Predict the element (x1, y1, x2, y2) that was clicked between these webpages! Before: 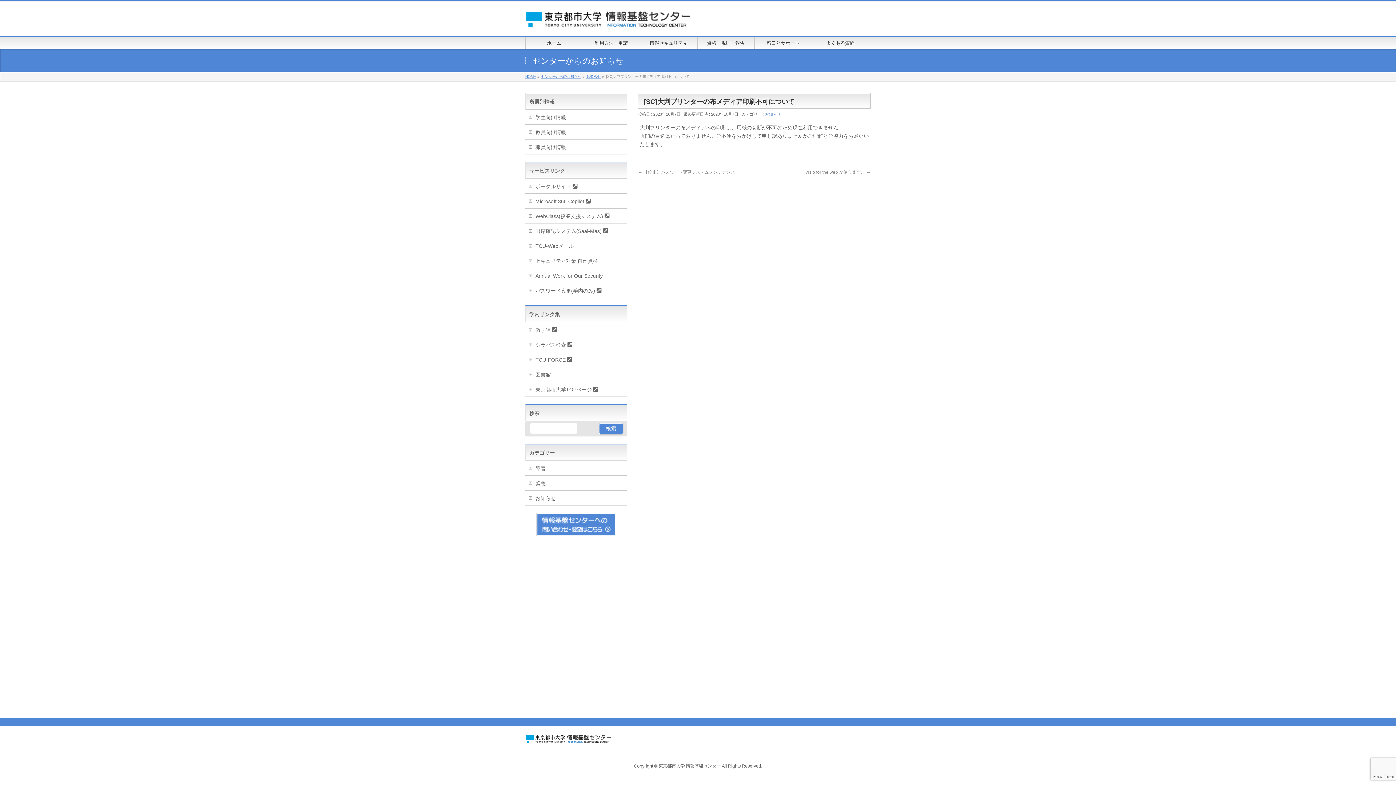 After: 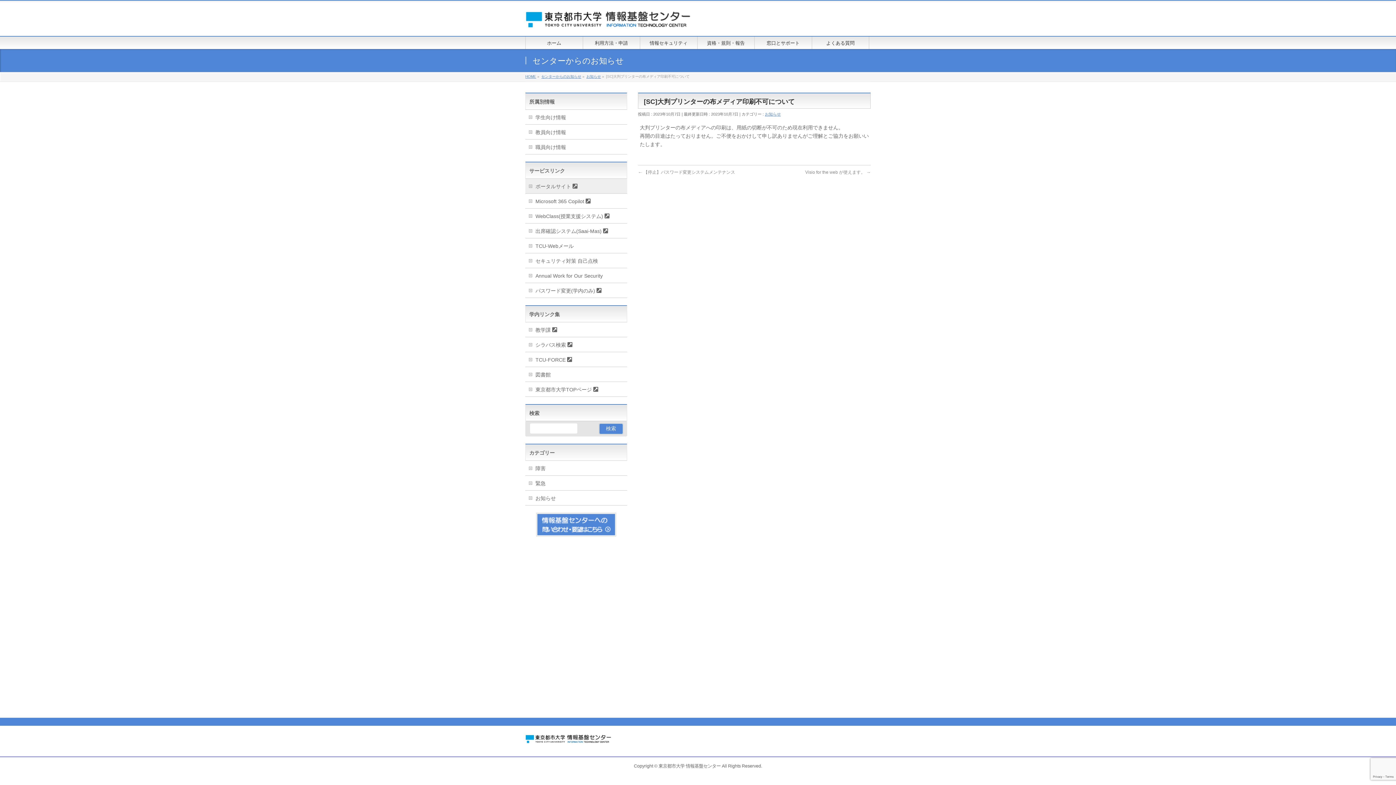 Action: bbox: (525, 178, 627, 193) label: ポータルサイト